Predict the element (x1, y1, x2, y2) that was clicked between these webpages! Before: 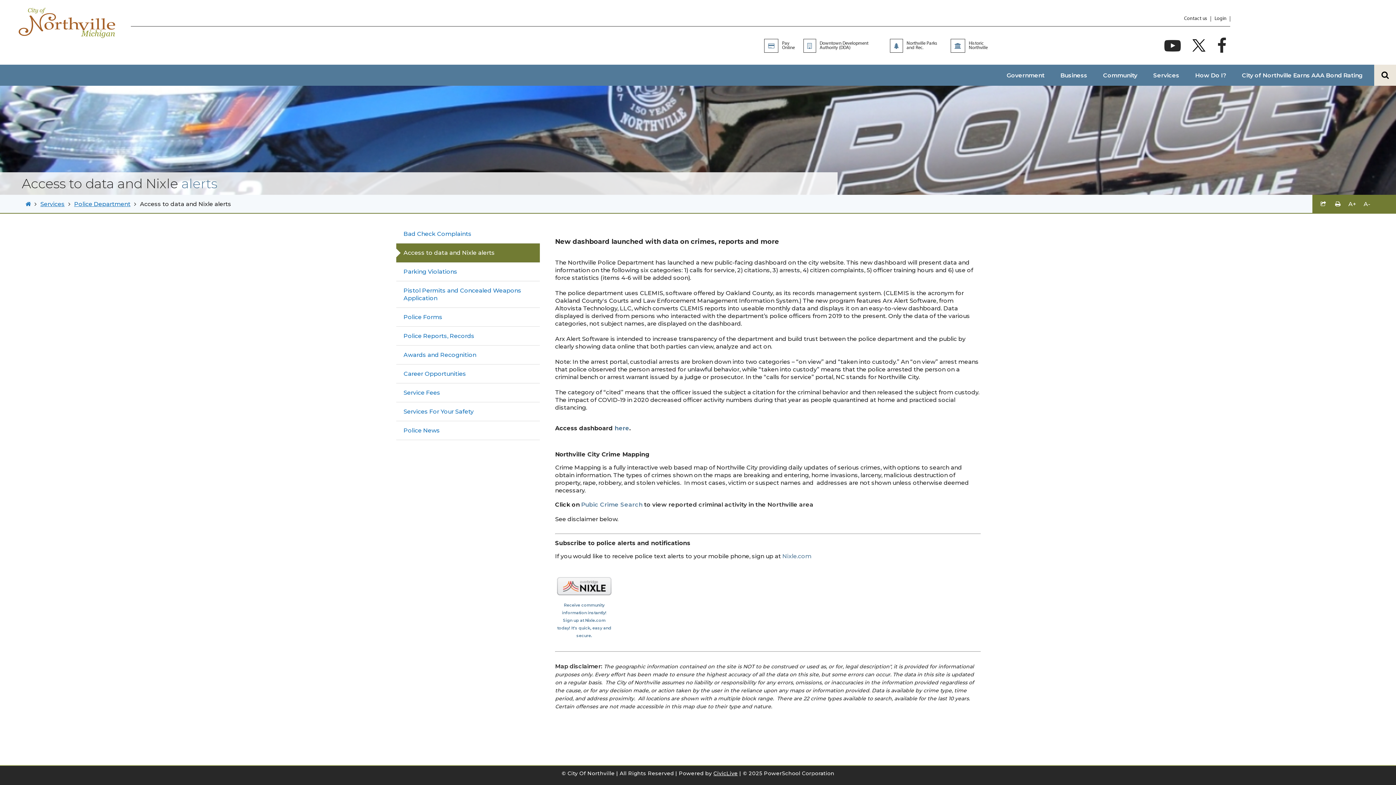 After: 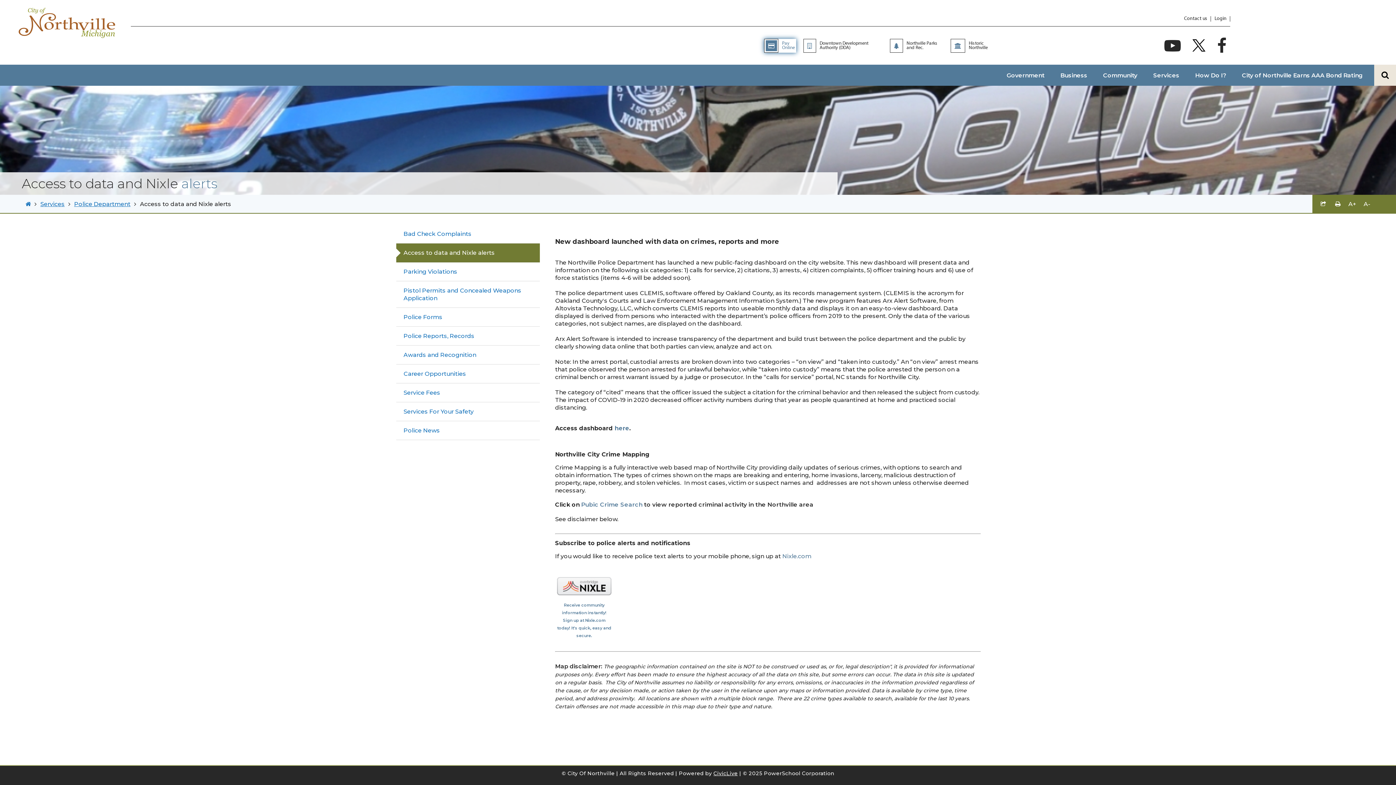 Action: label: Pay Online bbox: (764, 38, 796, 52)